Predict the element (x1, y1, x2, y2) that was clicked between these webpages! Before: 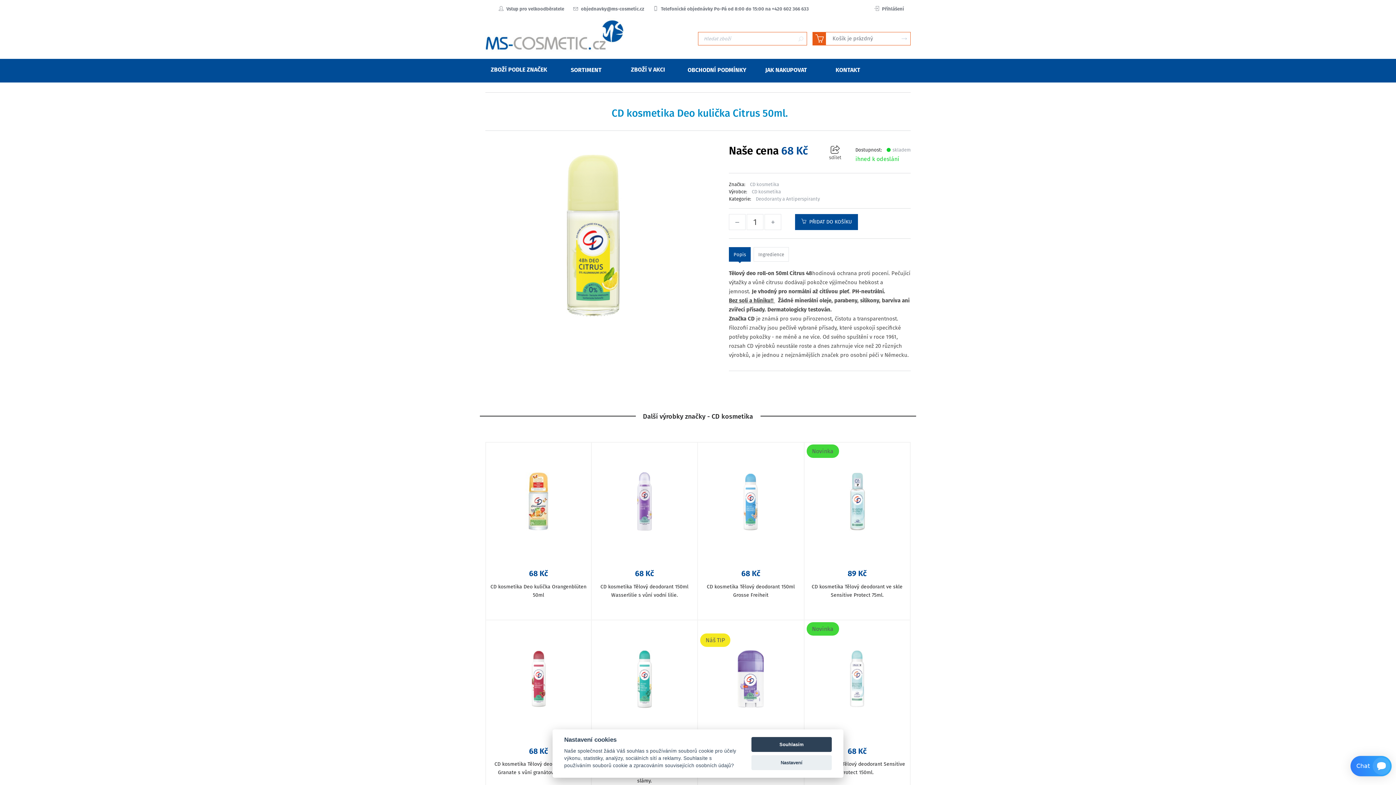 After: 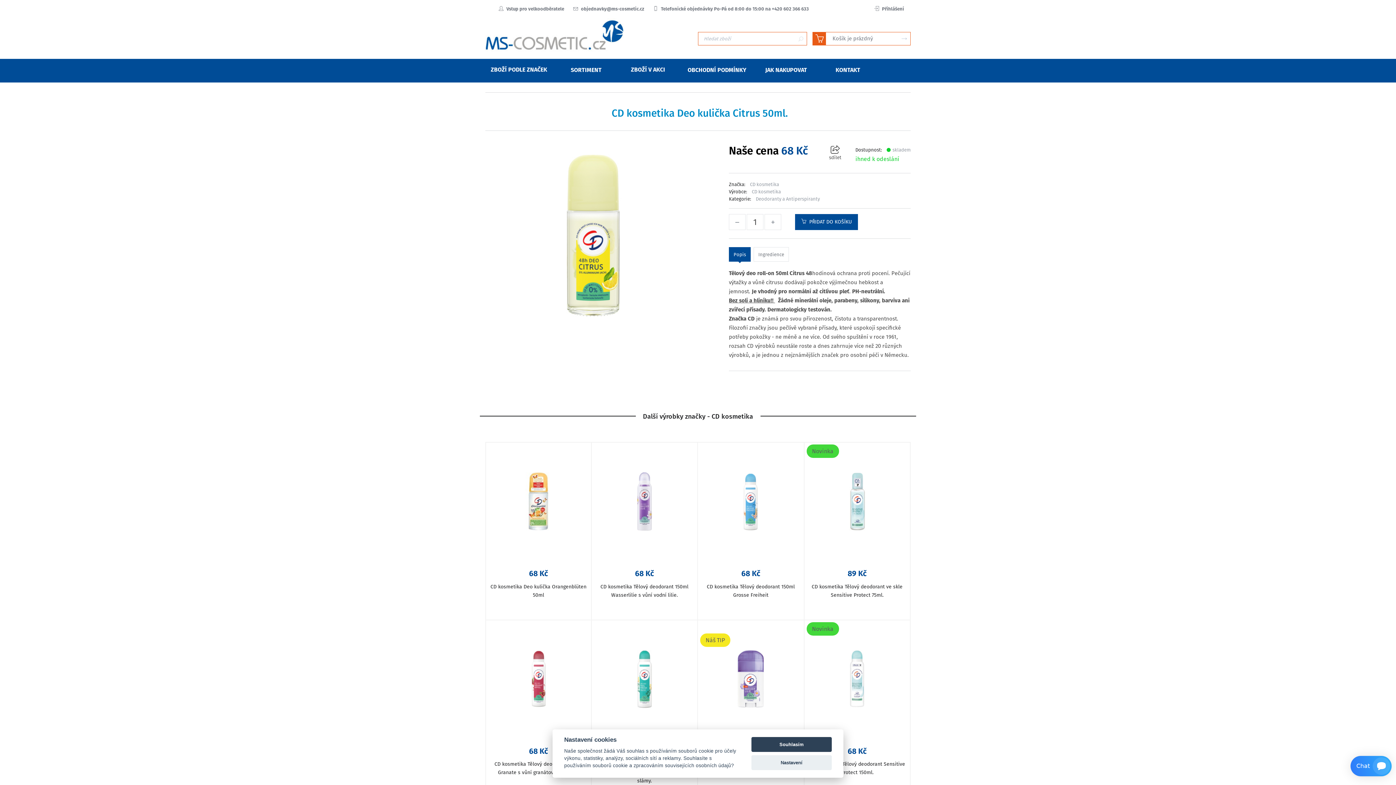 Action: bbox: (729, 247, 750, 261) label: Popis